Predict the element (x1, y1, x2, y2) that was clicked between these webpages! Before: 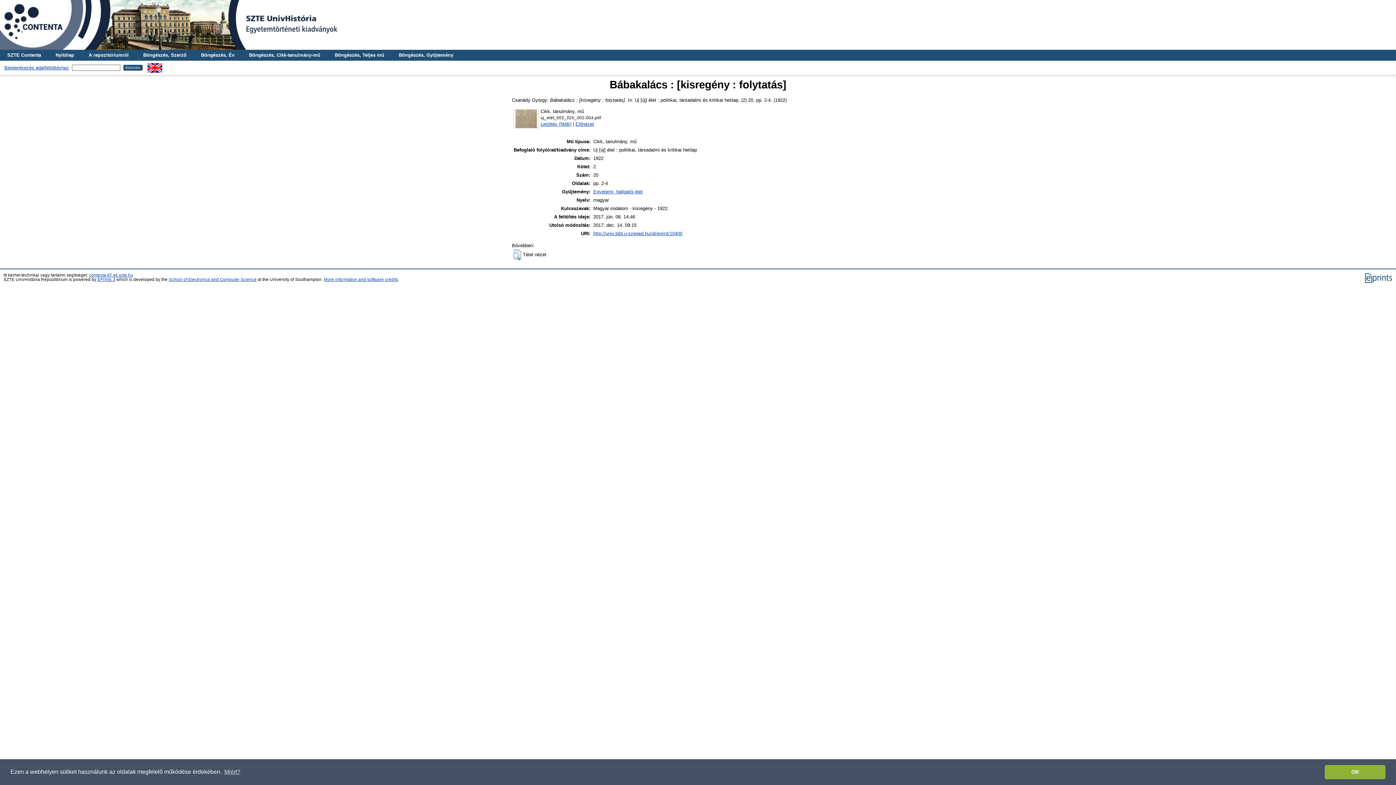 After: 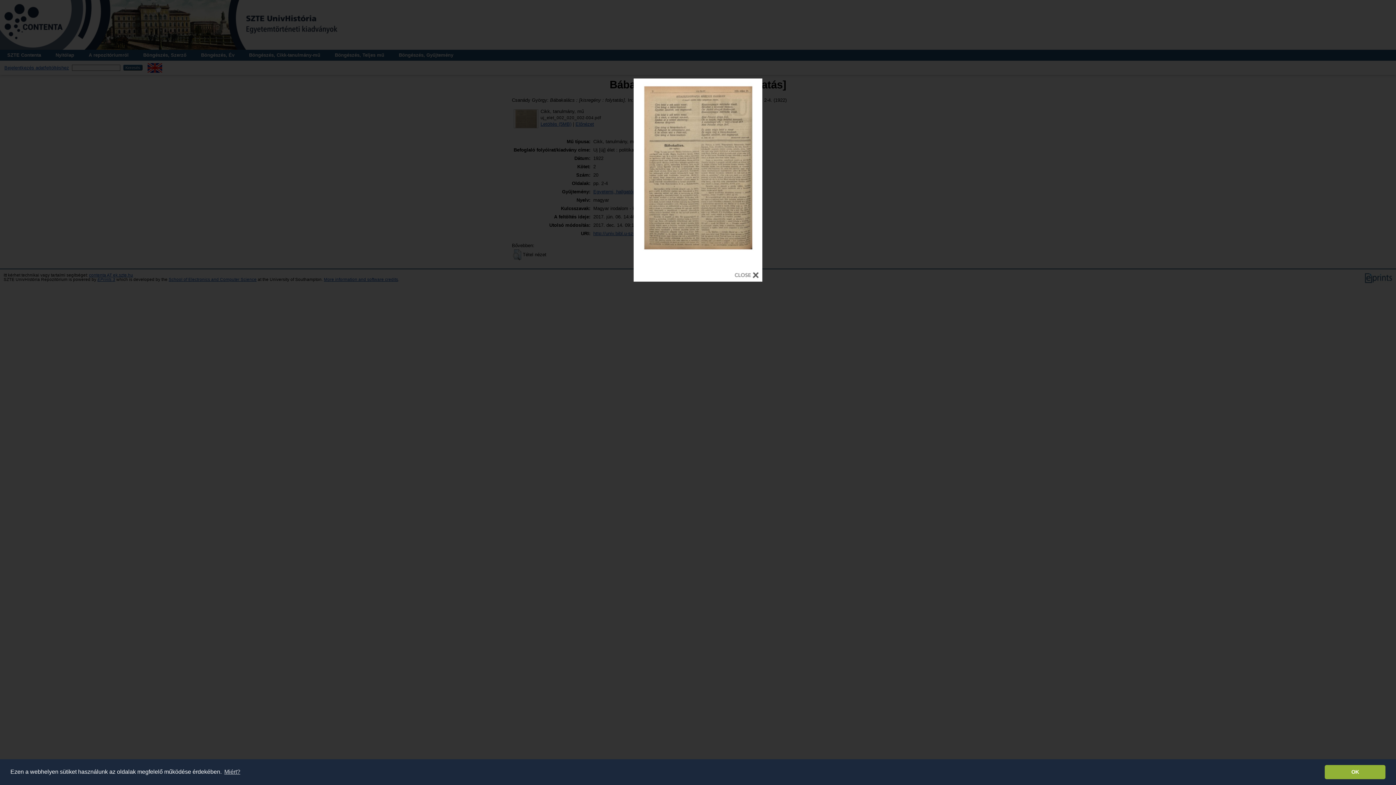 Action: label: Előnézet bbox: (575, 121, 594, 126)